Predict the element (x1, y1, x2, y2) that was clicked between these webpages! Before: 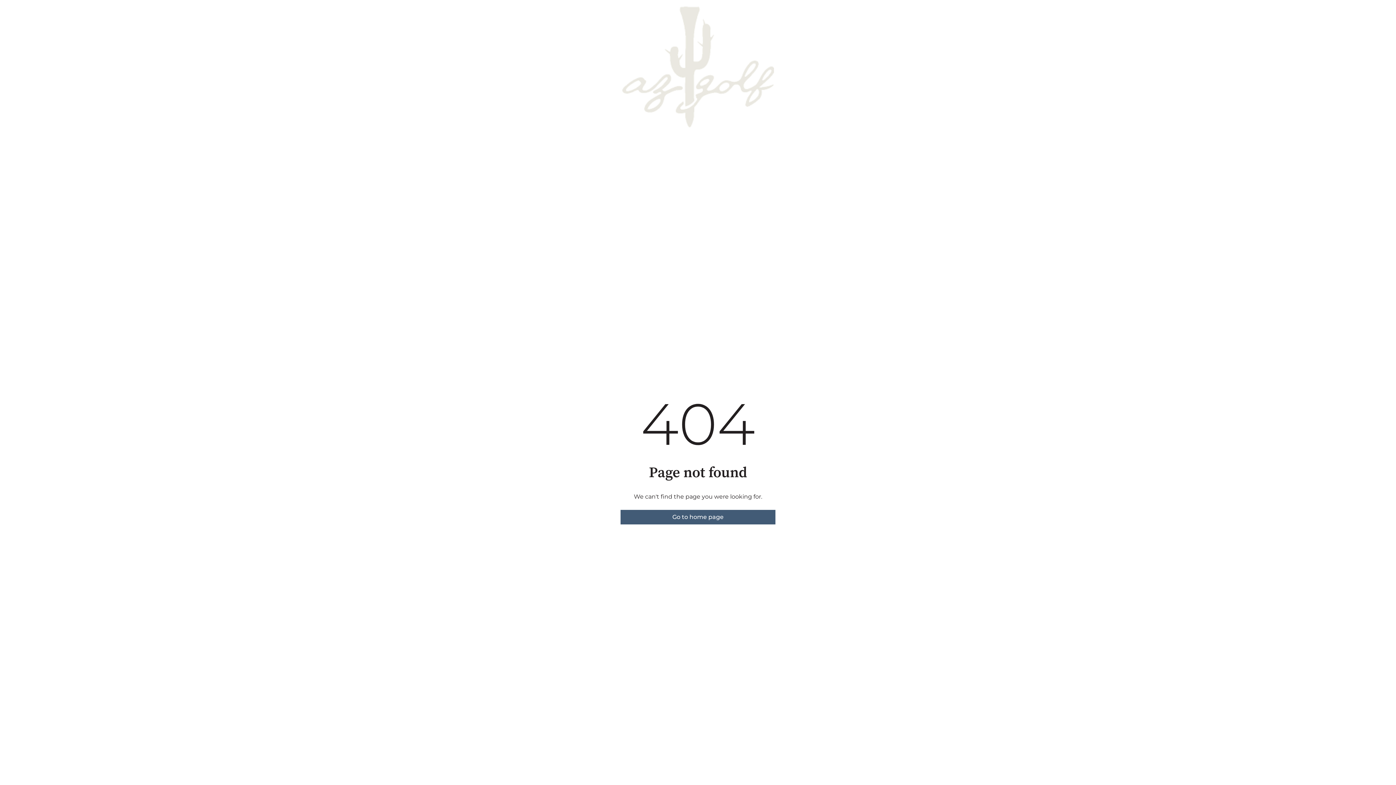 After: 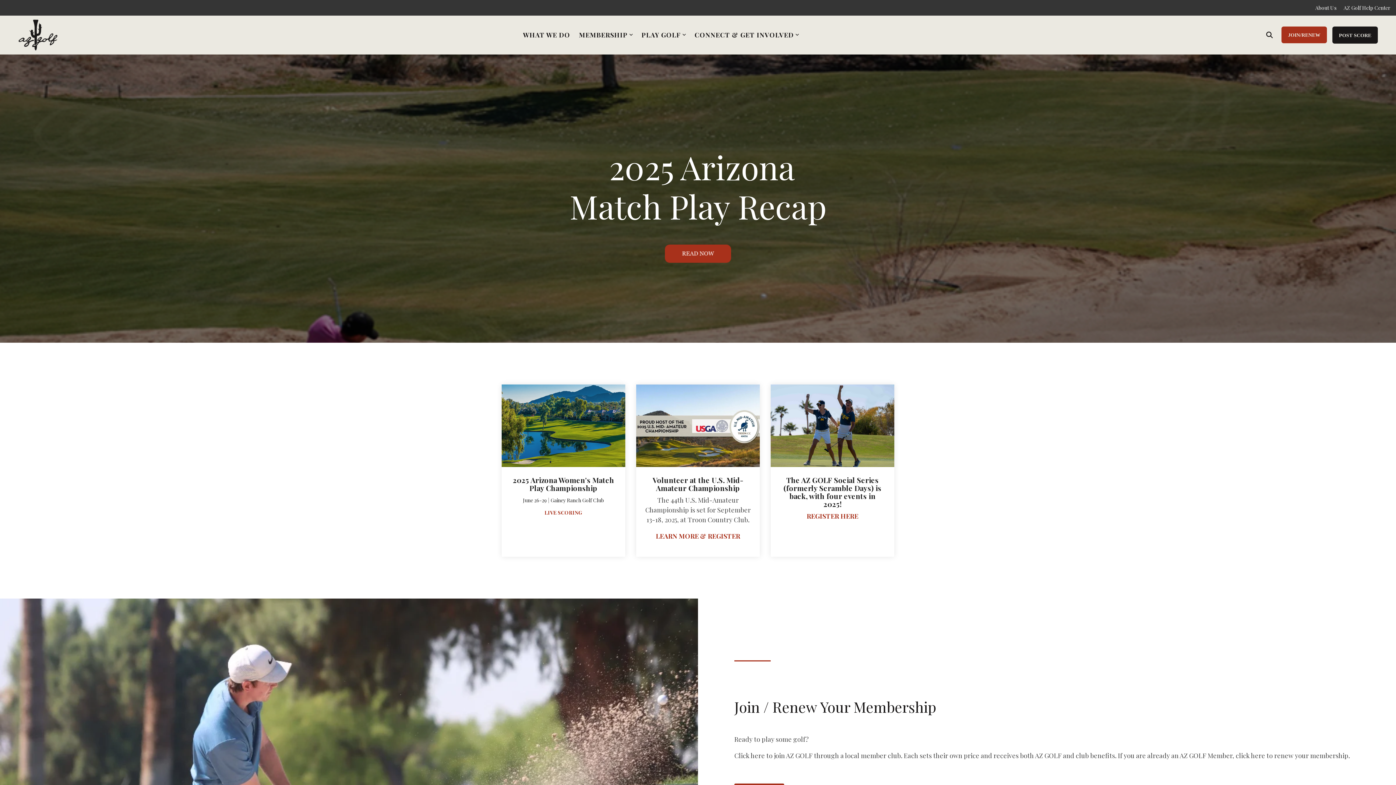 Action: label: Go to home page bbox: (620, 510, 775, 524)